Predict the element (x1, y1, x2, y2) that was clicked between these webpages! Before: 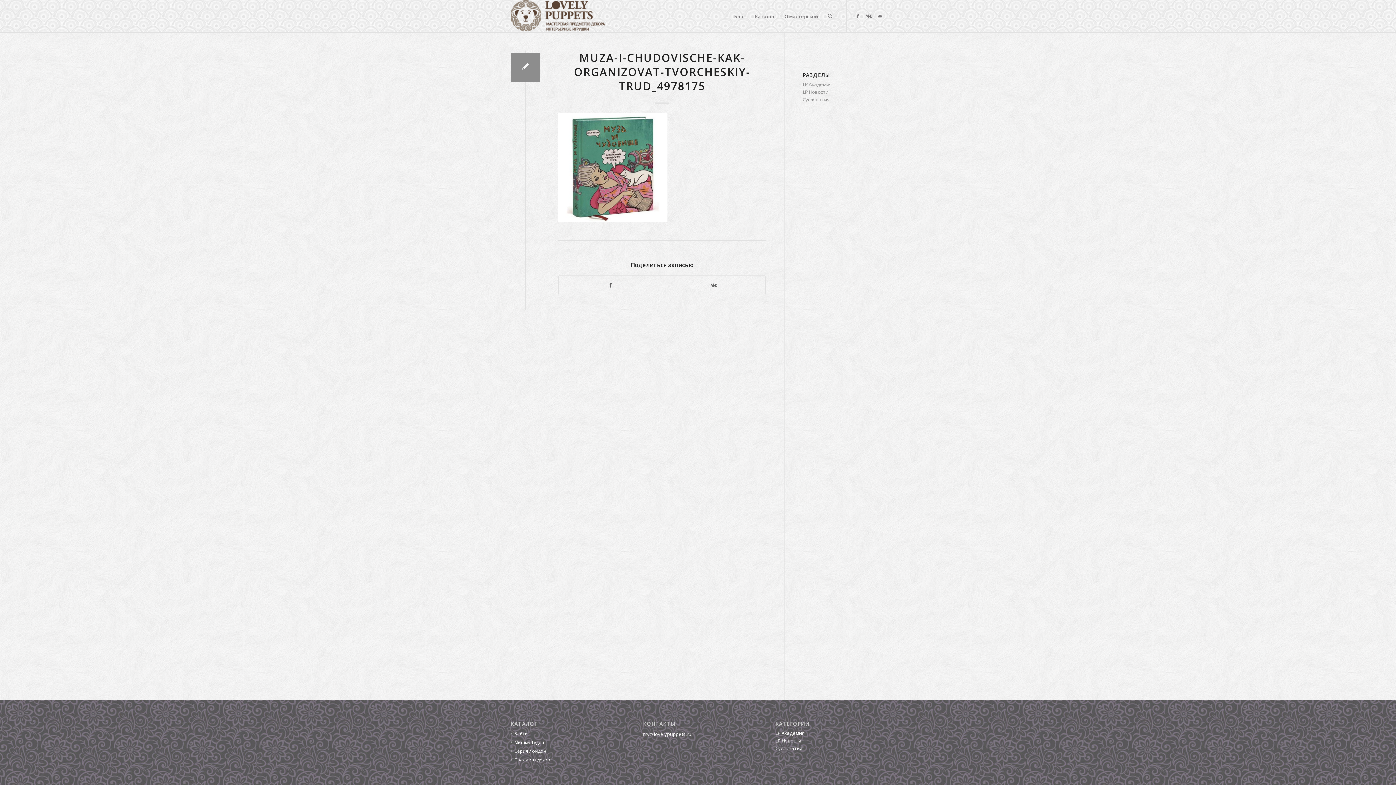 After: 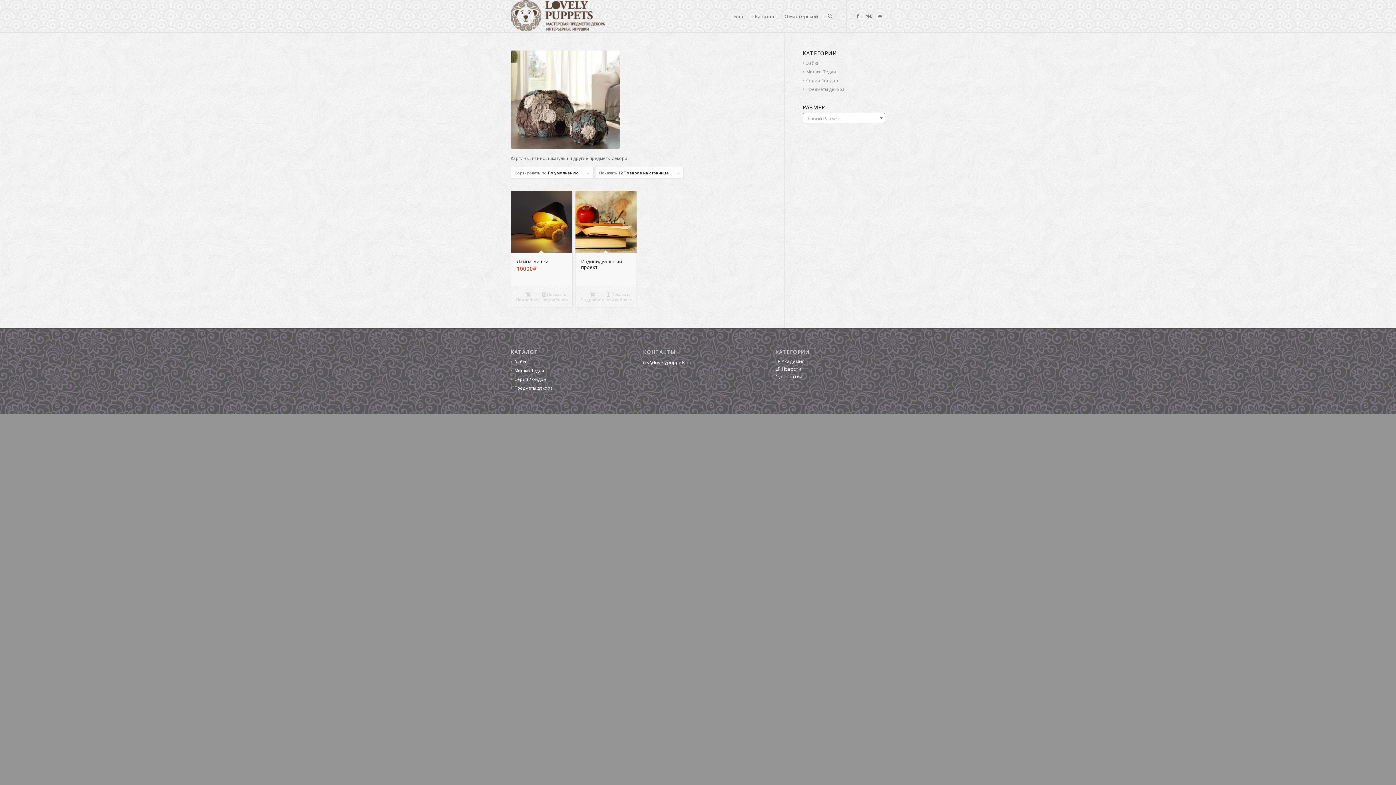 Action: label: Предметы декора bbox: (511, 757, 553, 763)